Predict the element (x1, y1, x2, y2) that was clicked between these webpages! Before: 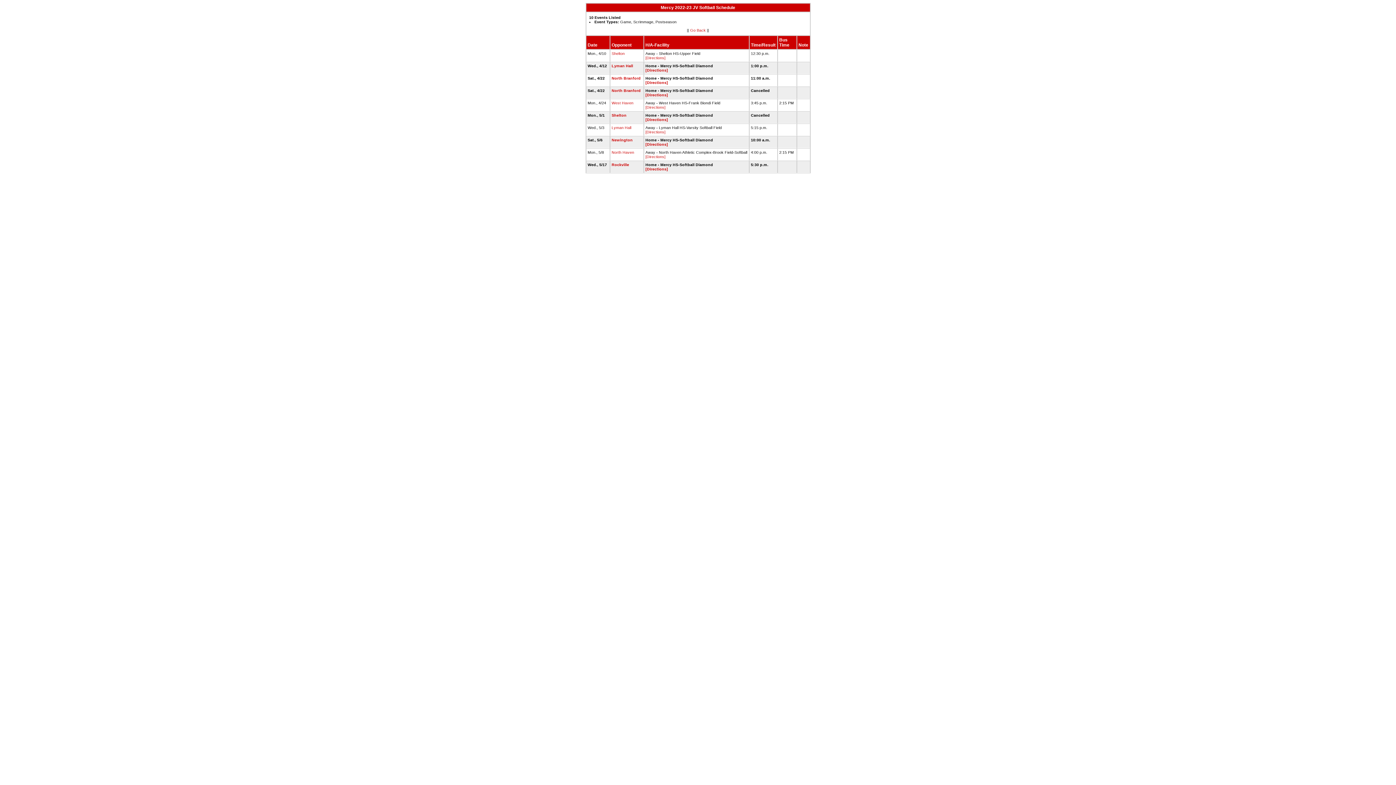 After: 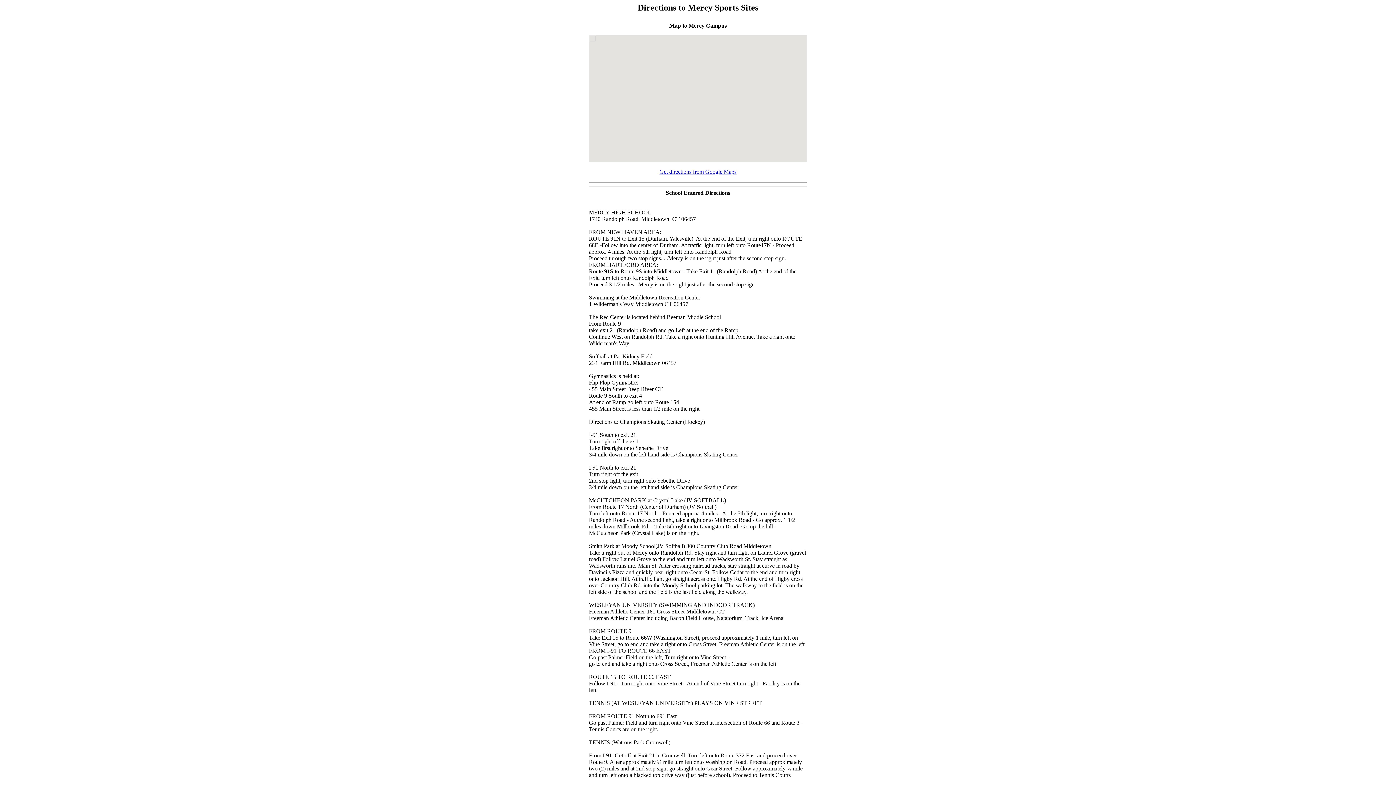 Action: bbox: (645, 166, 668, 171) label: [Directions]